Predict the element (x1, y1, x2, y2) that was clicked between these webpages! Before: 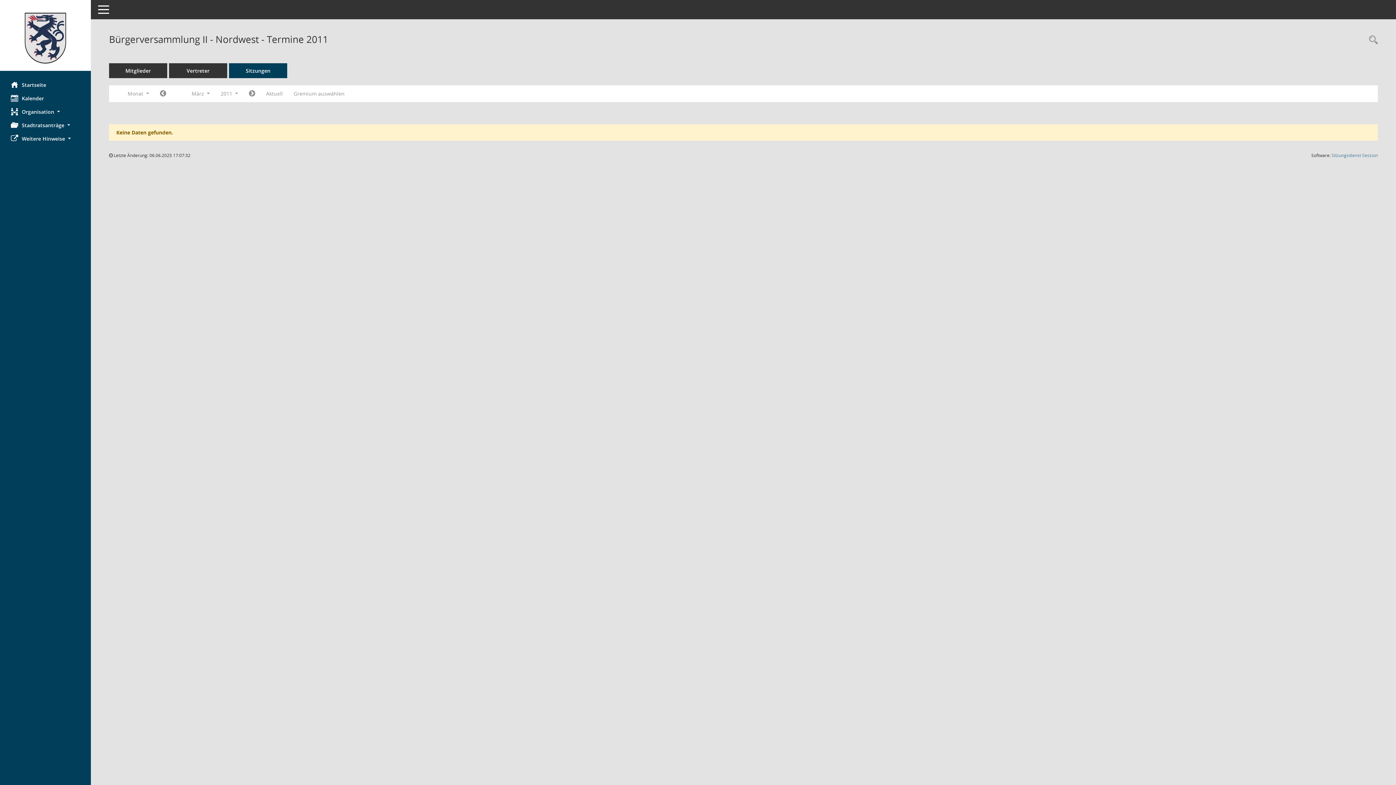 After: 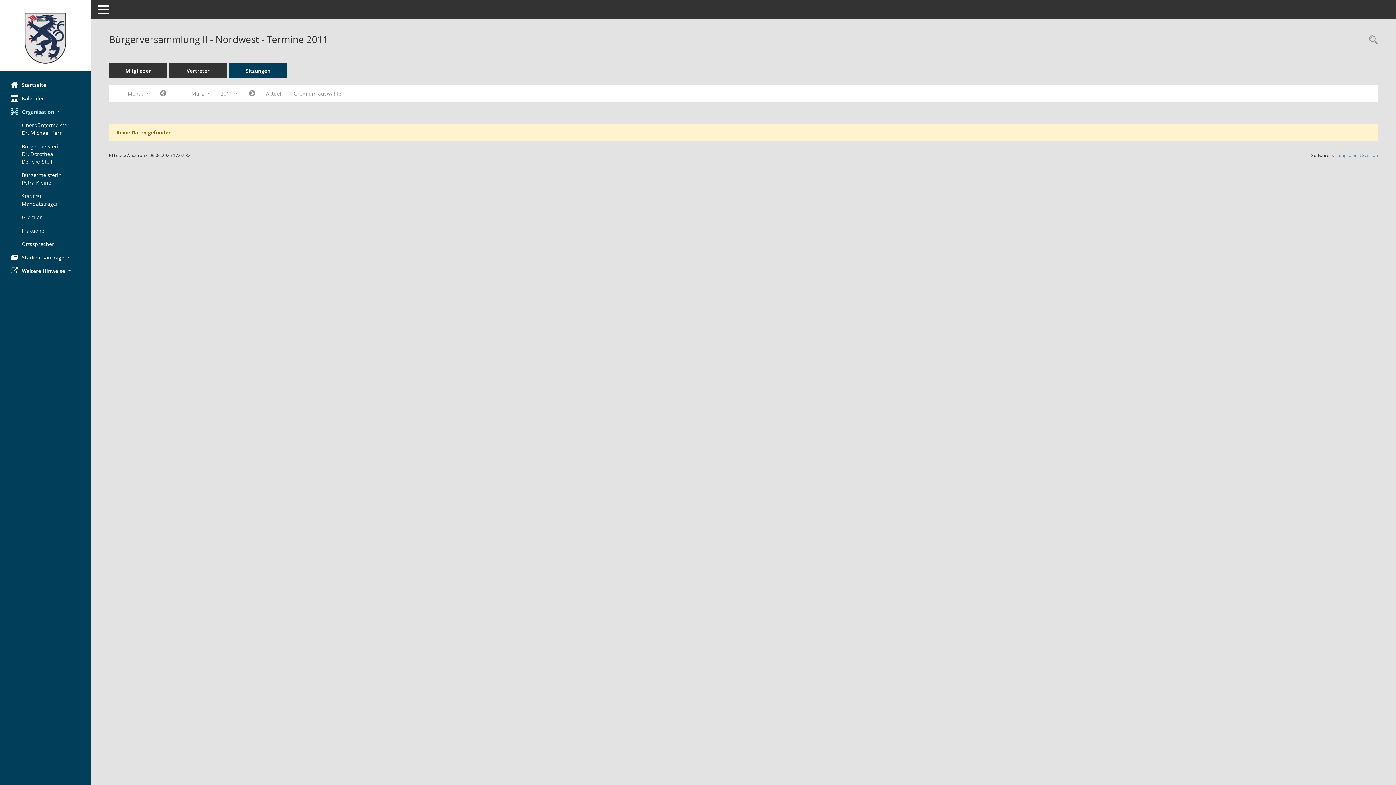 Action: label: Organisation  bbox: (0, 105, 90, 118)